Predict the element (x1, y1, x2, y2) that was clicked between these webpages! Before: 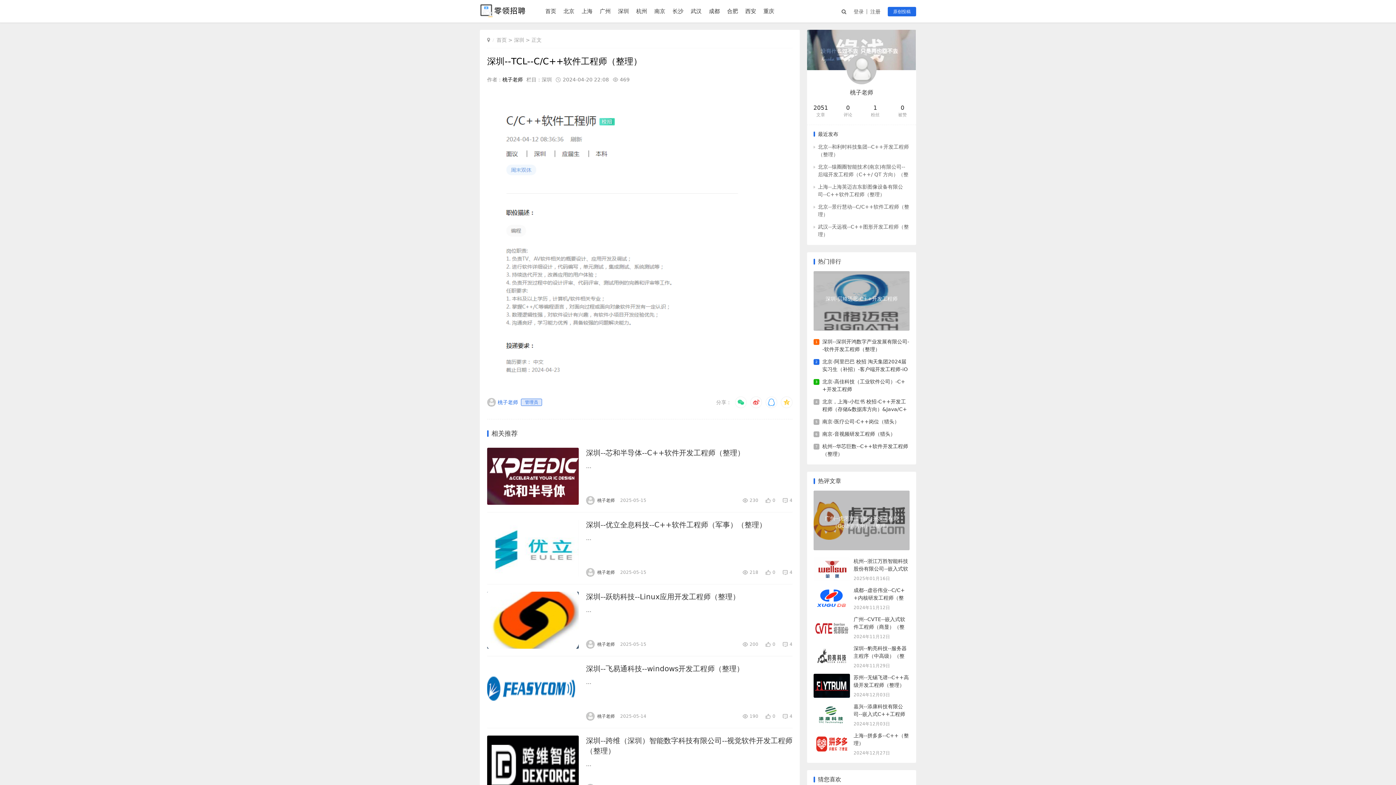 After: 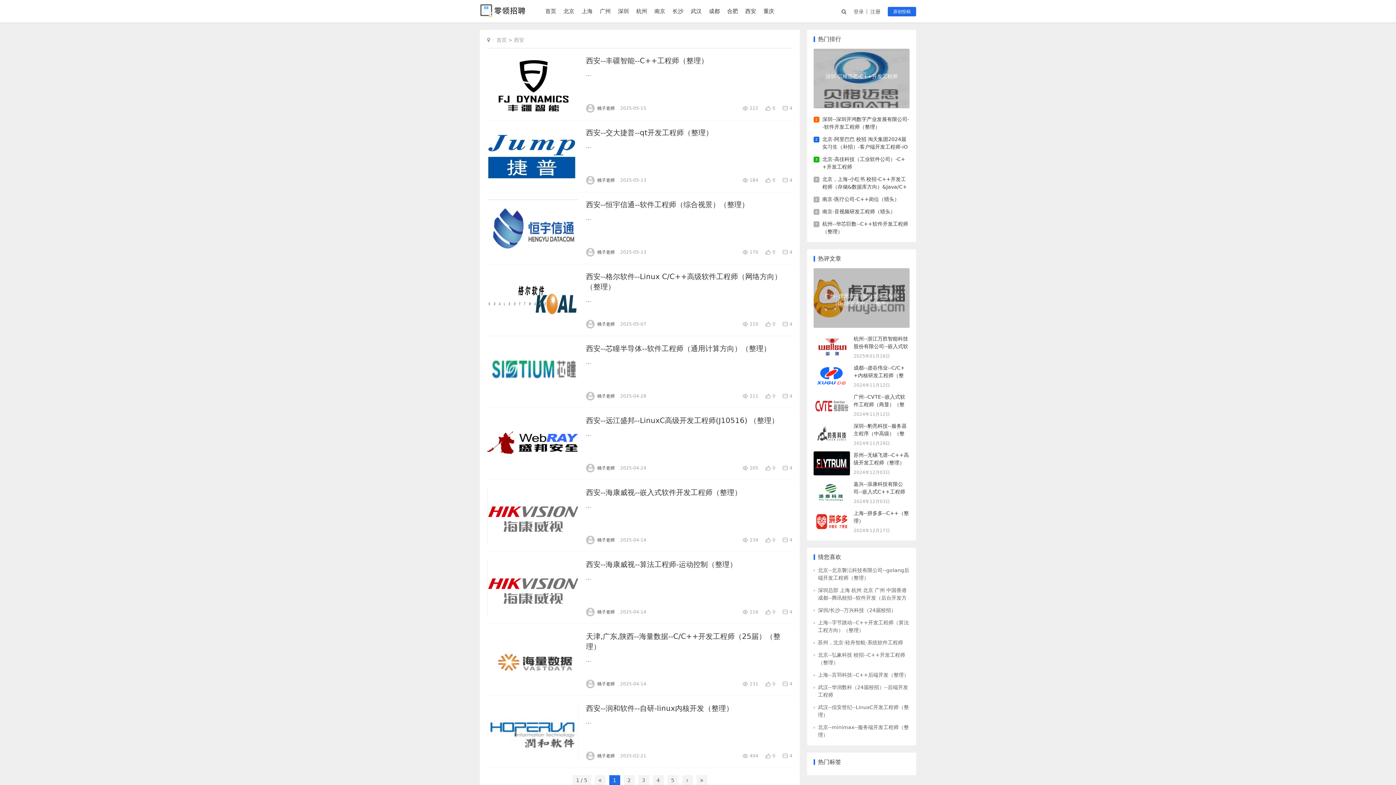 Action: bbox: (745, 8, 756, 14) label: 西安